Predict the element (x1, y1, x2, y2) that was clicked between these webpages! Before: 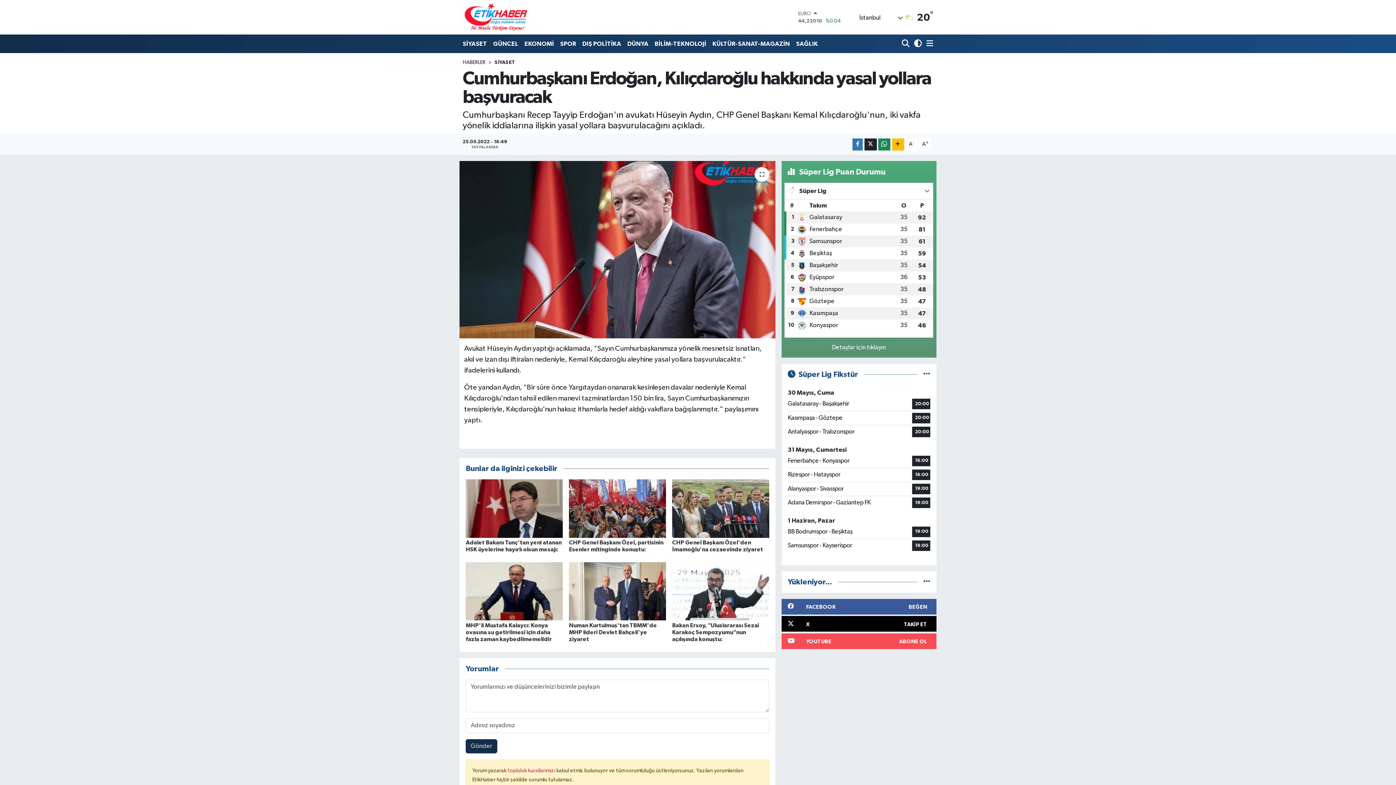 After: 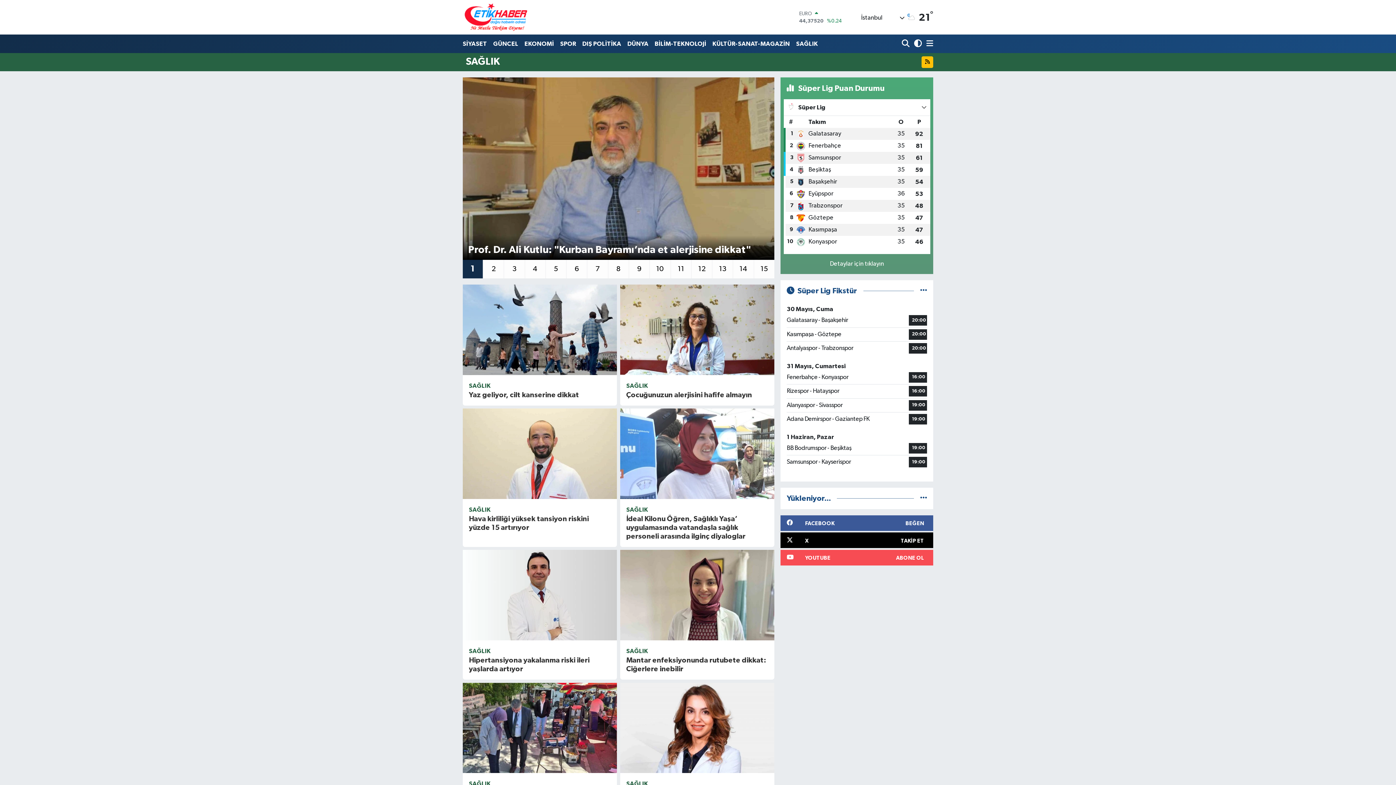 Action: bbox: (793, 36, 821, 51) label: SAĞLIK